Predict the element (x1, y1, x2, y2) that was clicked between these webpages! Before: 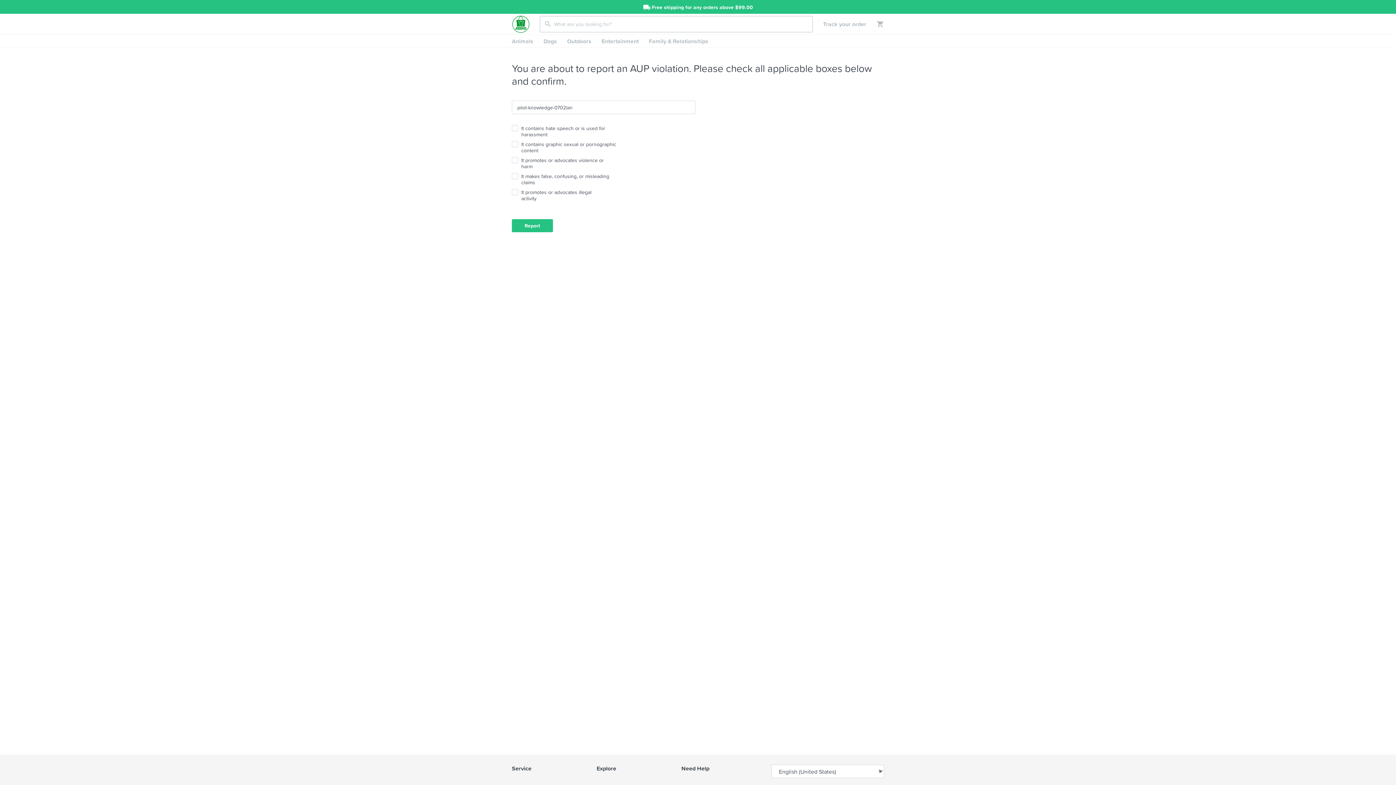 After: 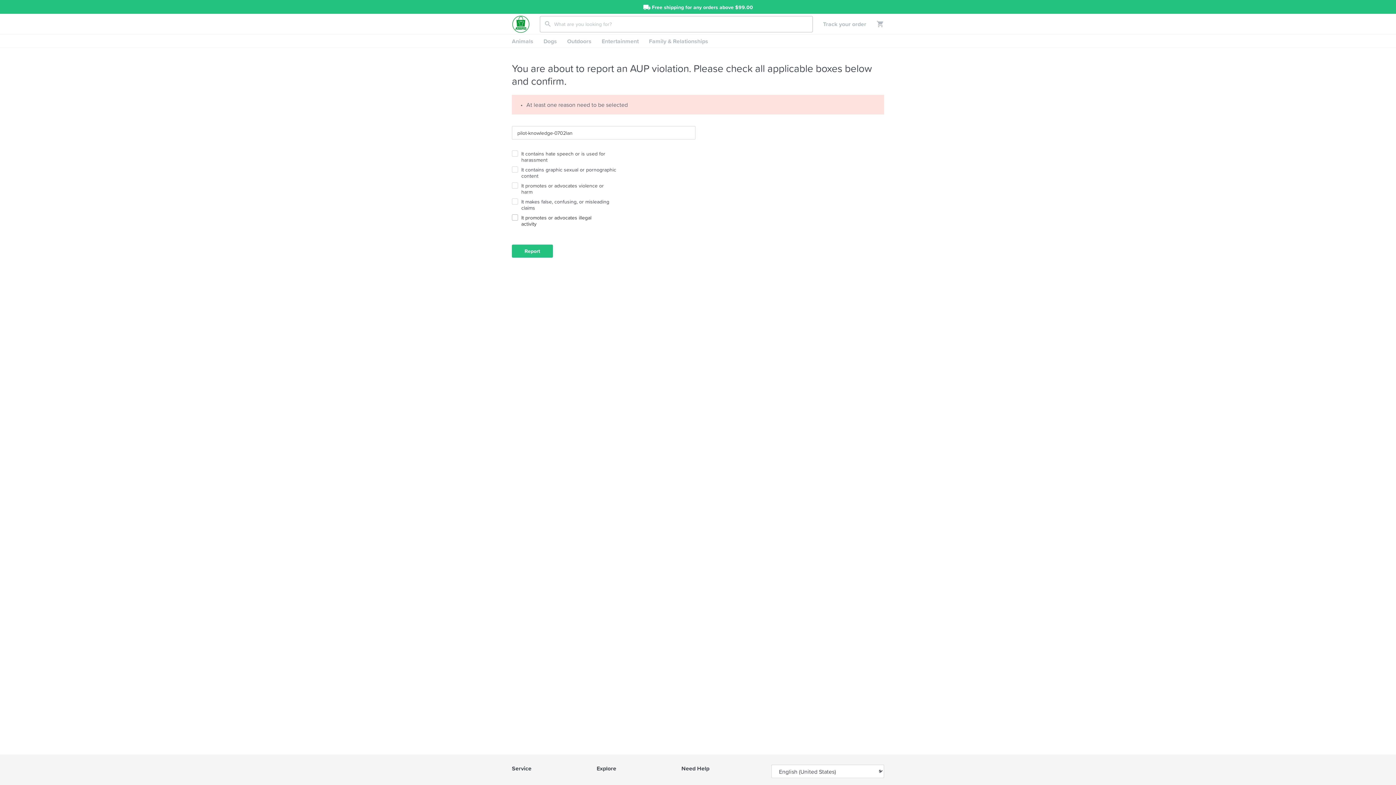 Action: label: Report bbox: (512, 219, 553, 232)